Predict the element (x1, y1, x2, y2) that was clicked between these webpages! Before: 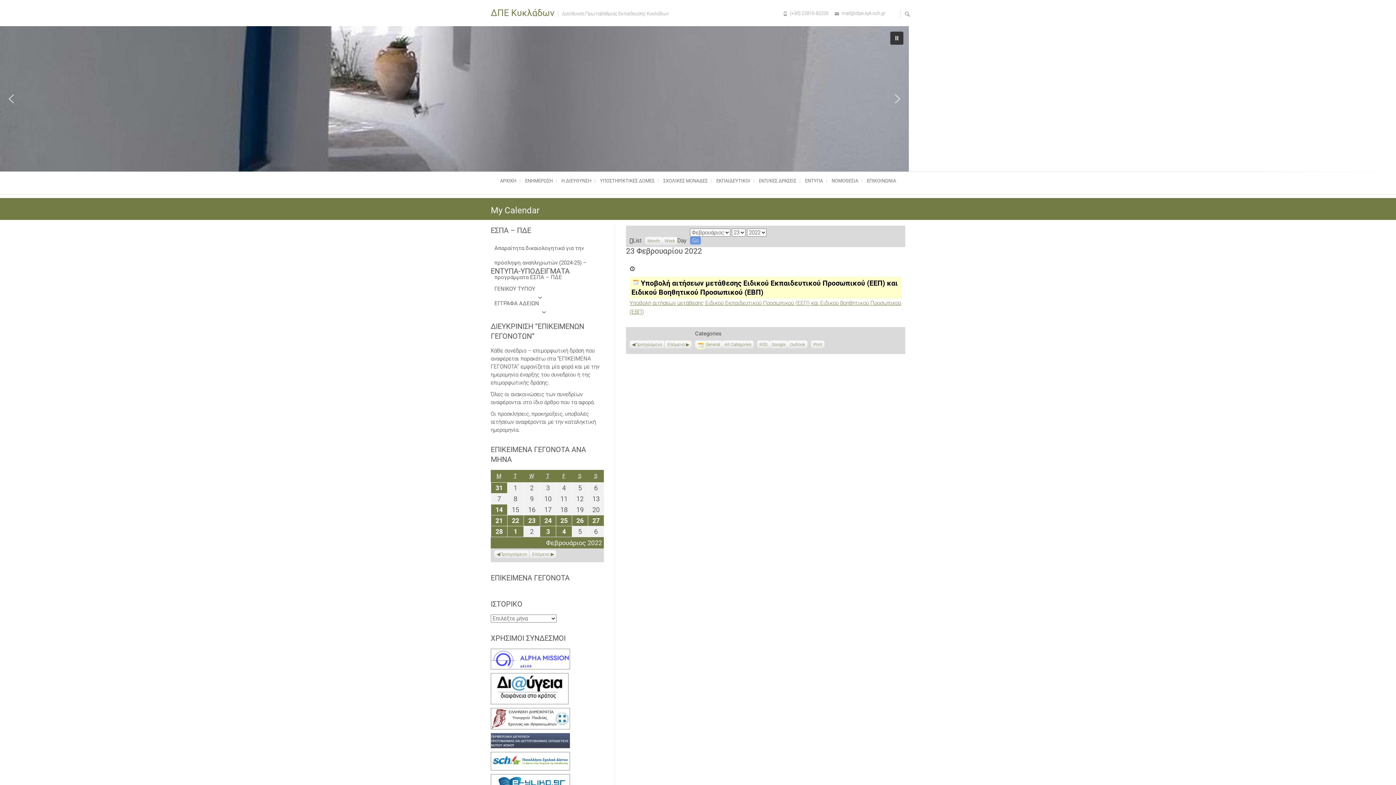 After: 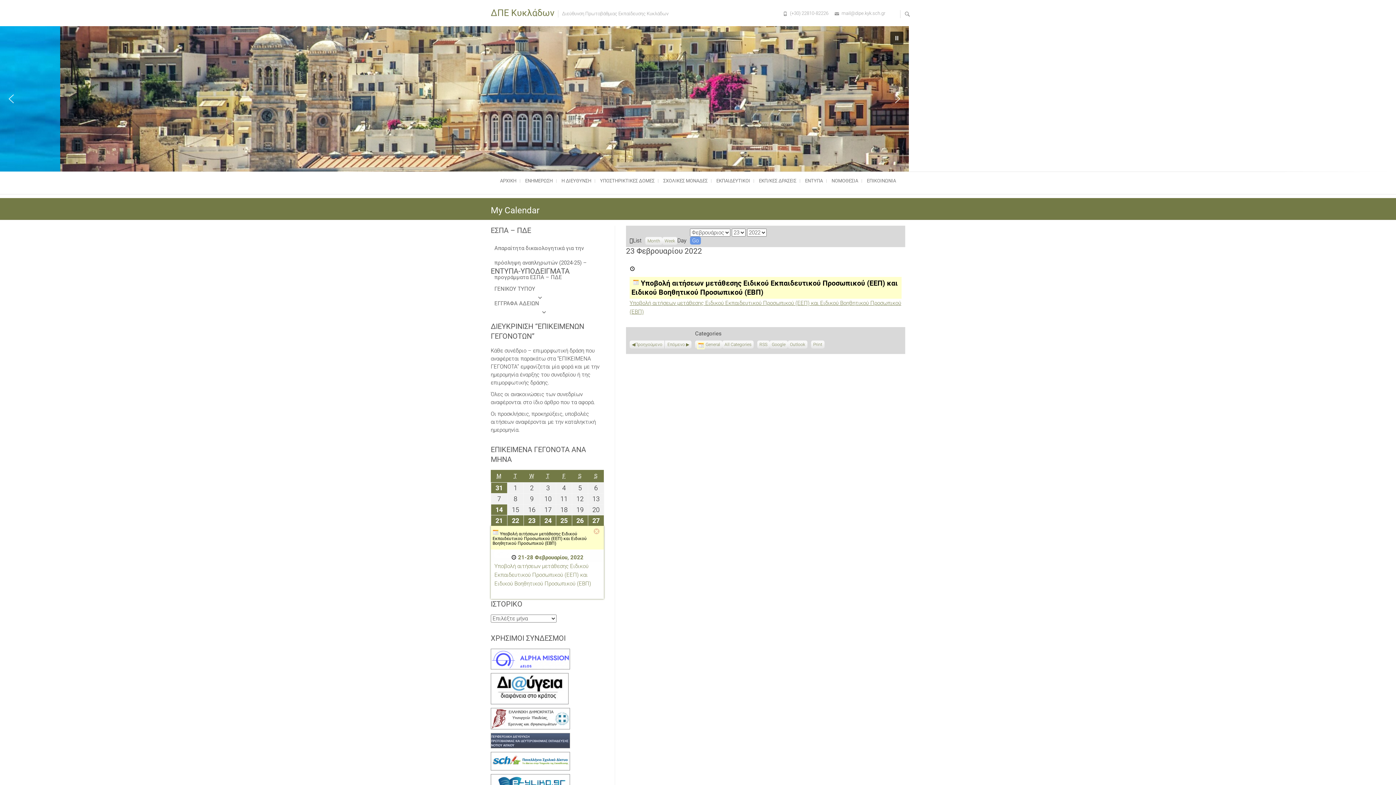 Action: bbox: (507, 515, 523, 526) label: 22
22 Φεβρουαρίου 2022